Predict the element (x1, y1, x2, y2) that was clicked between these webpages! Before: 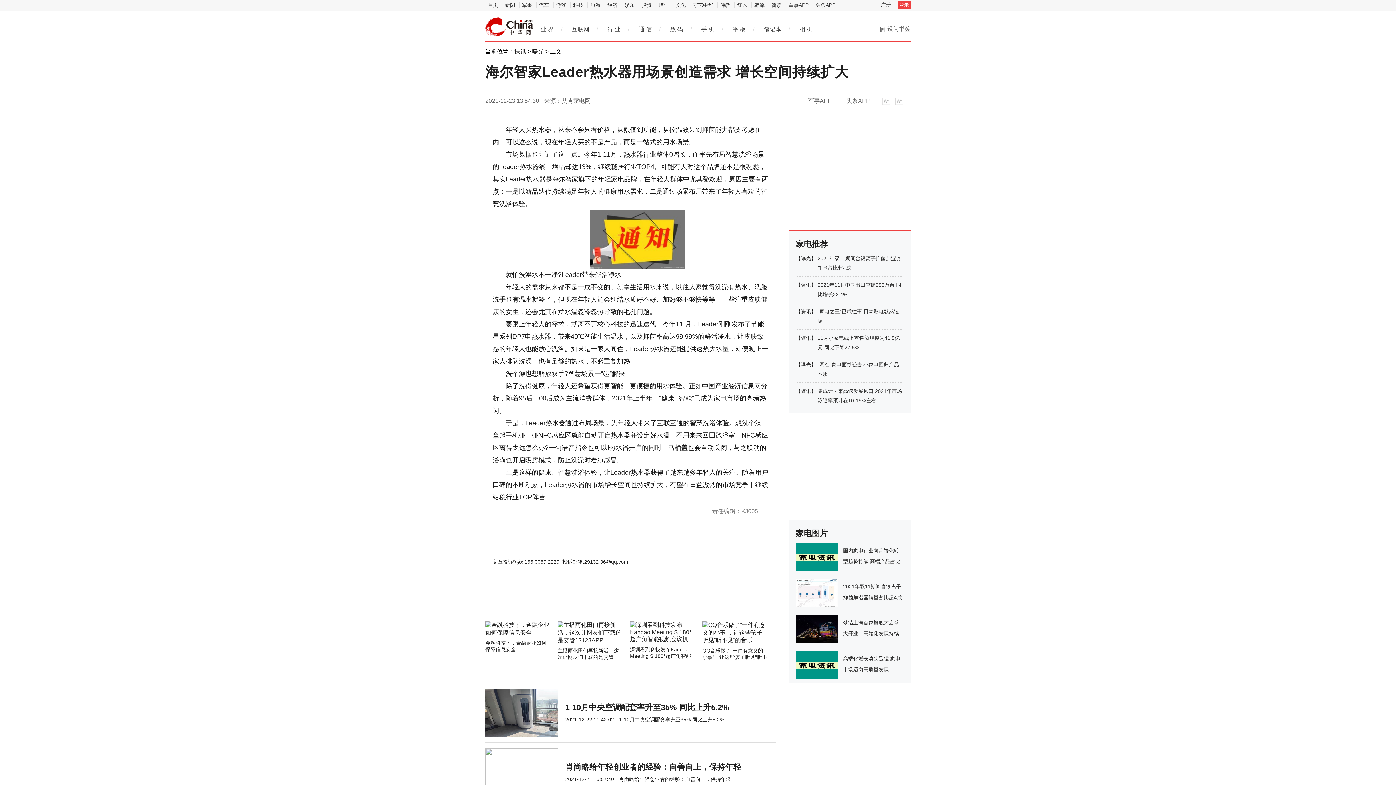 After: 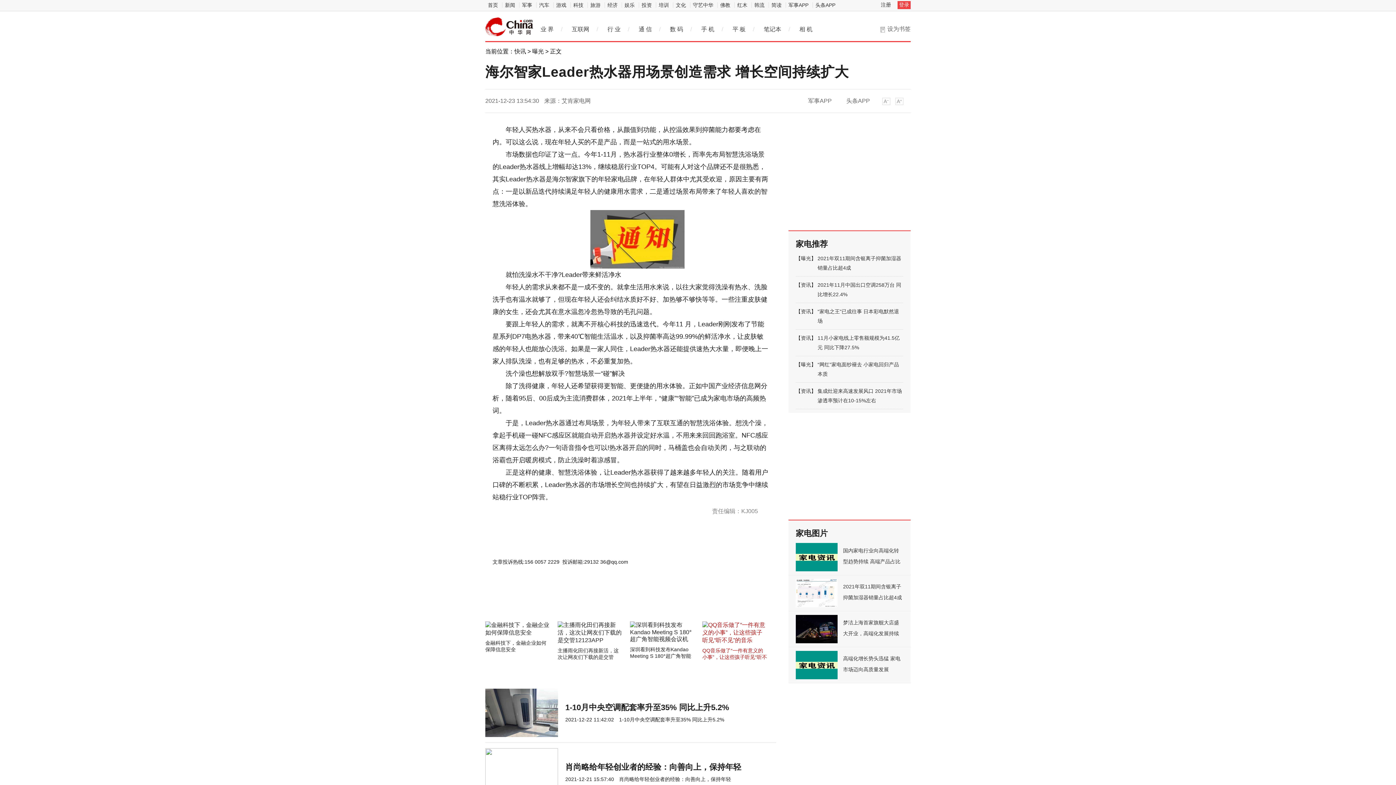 Action: label: QQ音乐做了“一件有意义的小事”，让这些孩子听见“听不见”的音乐 bbox: (702, 621, 768, 660)